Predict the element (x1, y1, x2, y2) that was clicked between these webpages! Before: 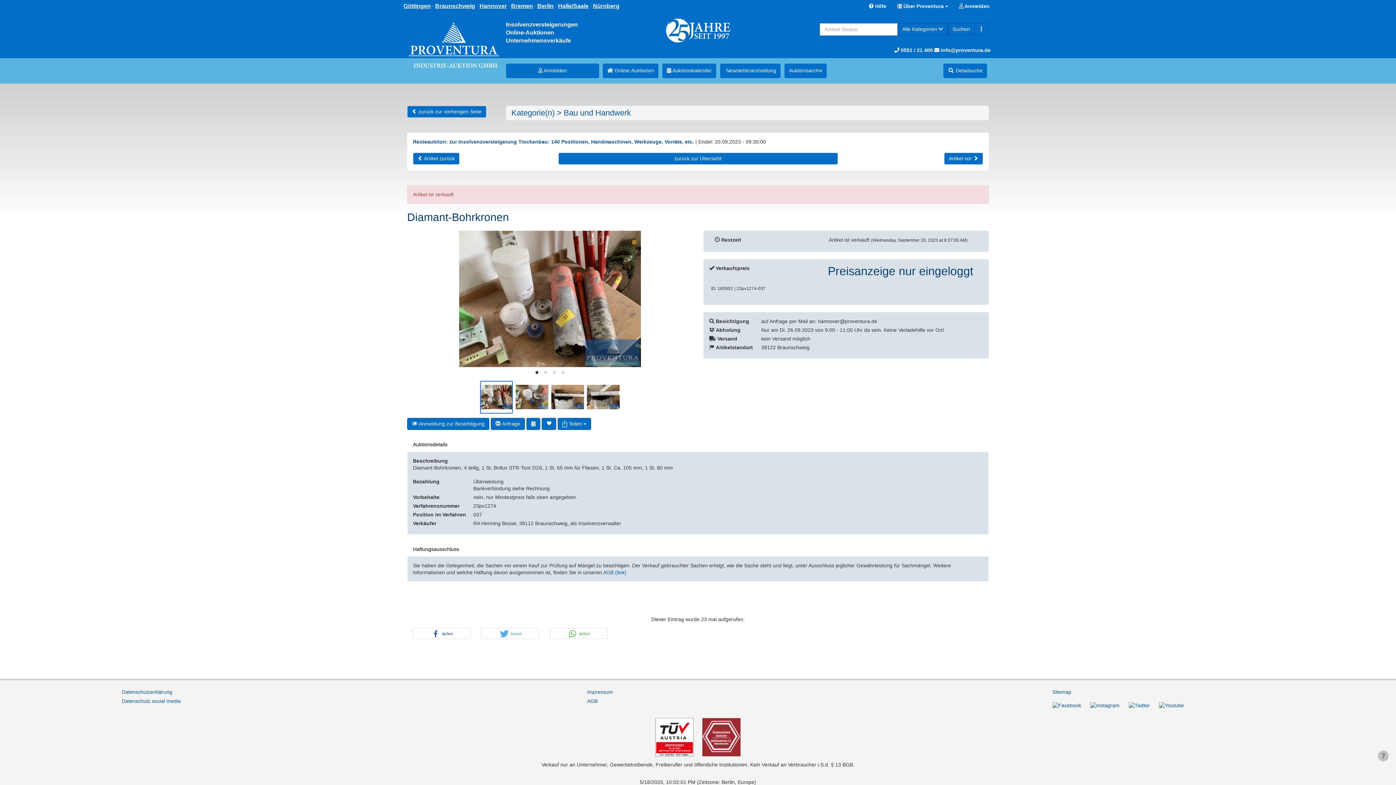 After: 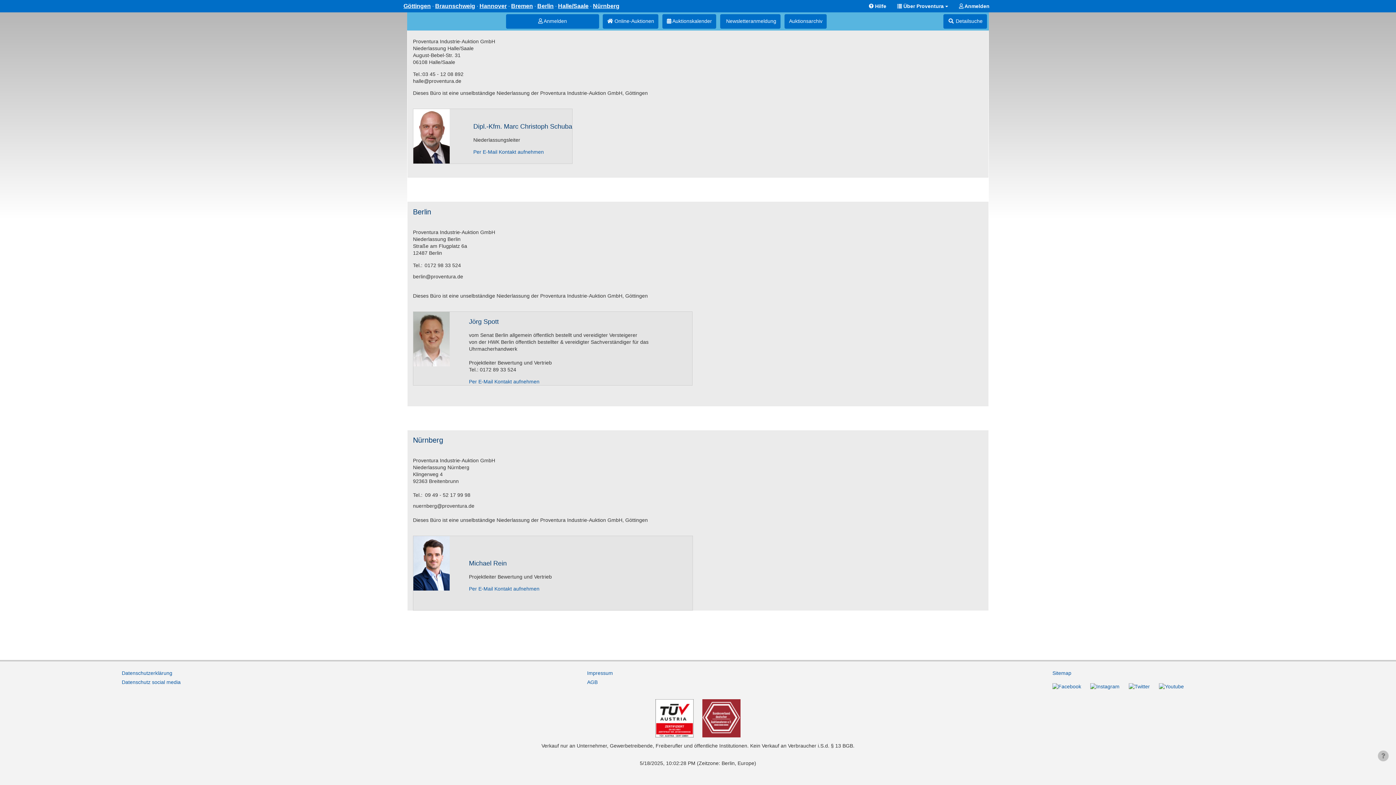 Action: bbox: (593, 2, 619, 9) label: Nürnberg